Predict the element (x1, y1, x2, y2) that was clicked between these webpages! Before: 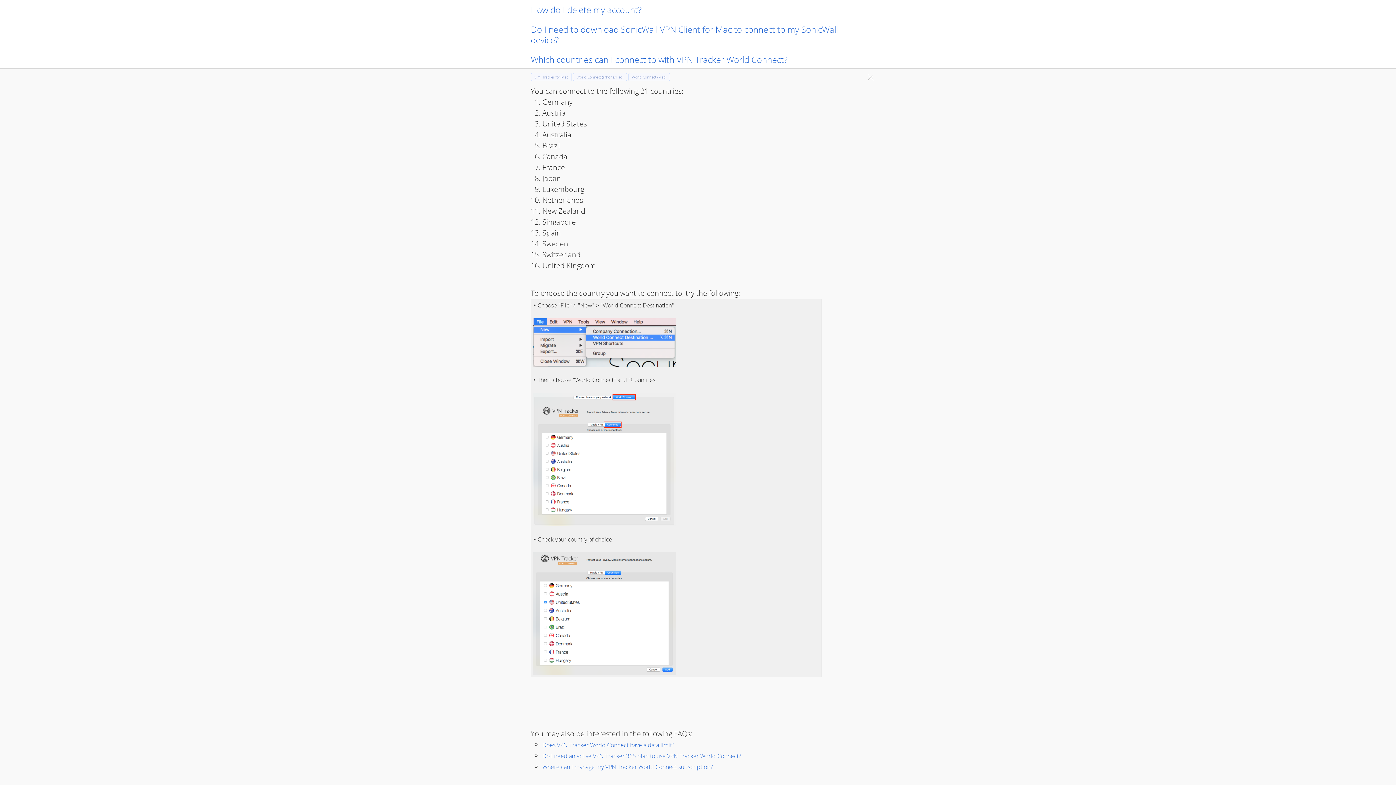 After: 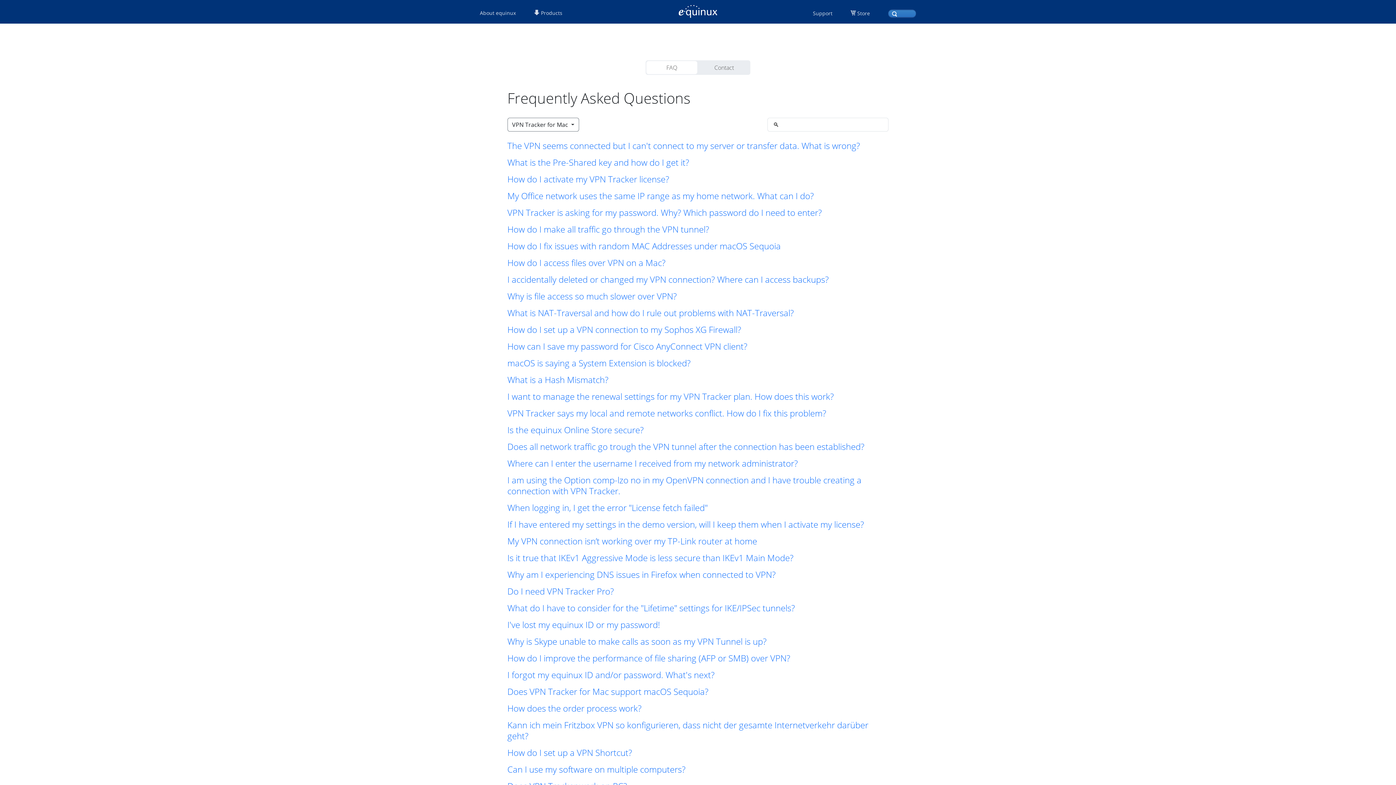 Action: label: Where can I manage my VPN Tracker World Connect subscription? bbox: (542, 763, 713, 771)